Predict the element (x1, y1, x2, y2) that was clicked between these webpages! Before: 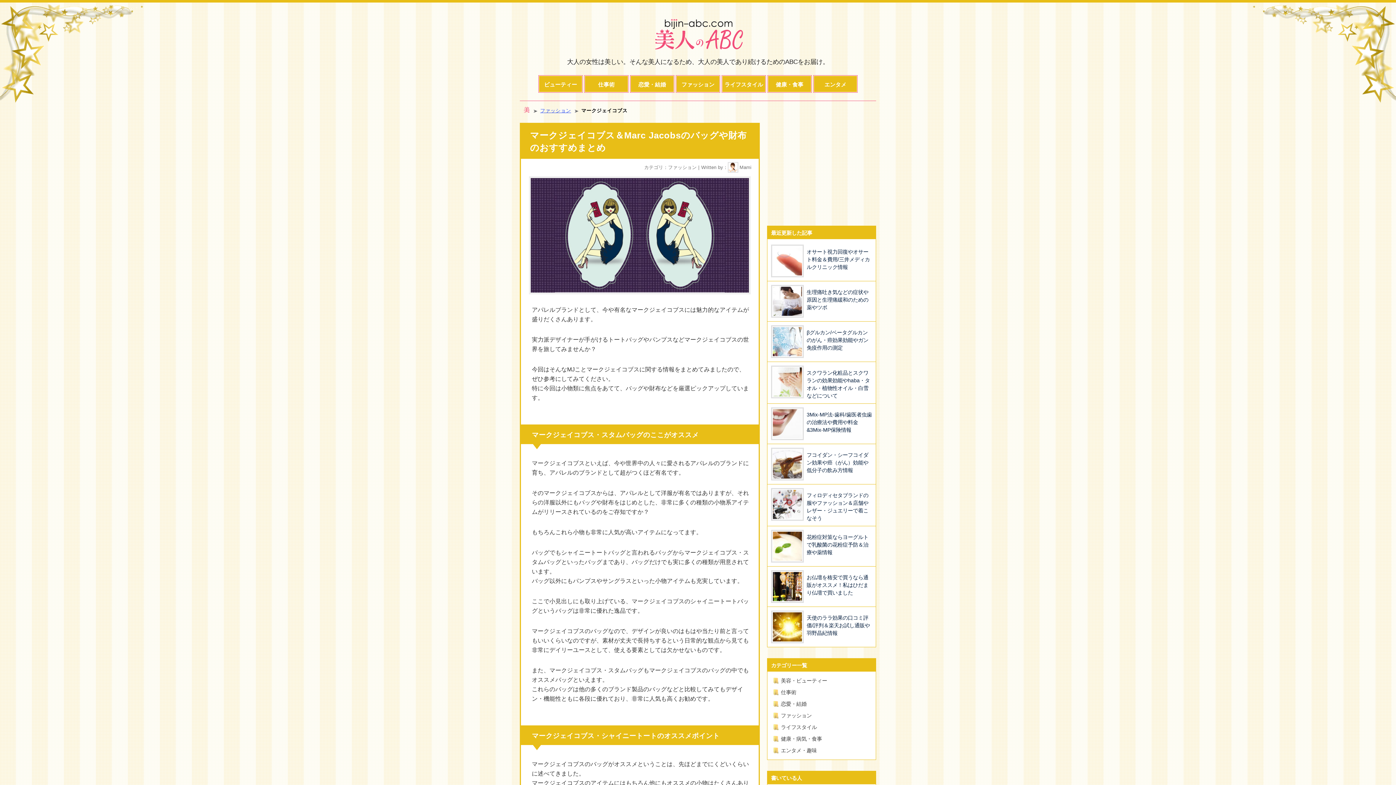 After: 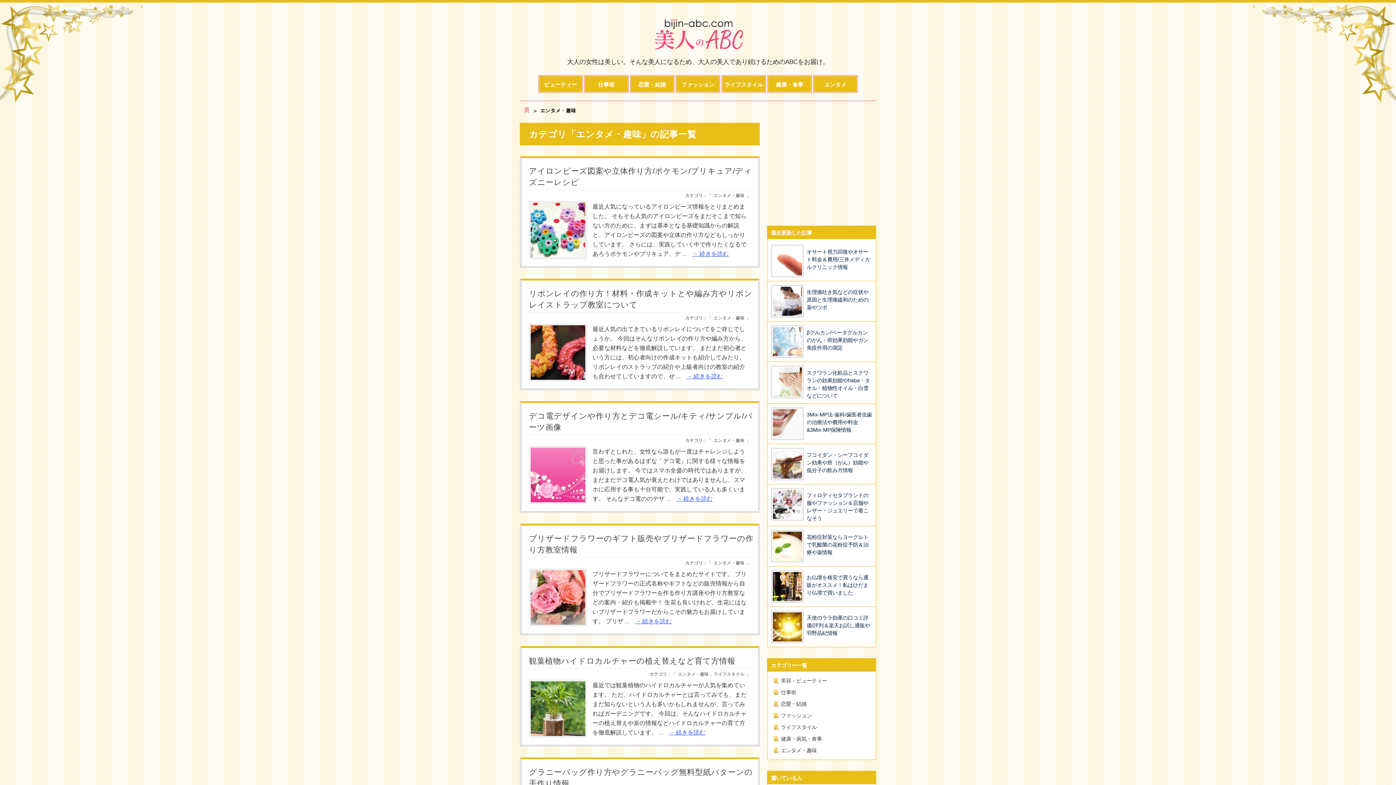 Action: bbox: (813, 75, 857, 92) label: エンタメ